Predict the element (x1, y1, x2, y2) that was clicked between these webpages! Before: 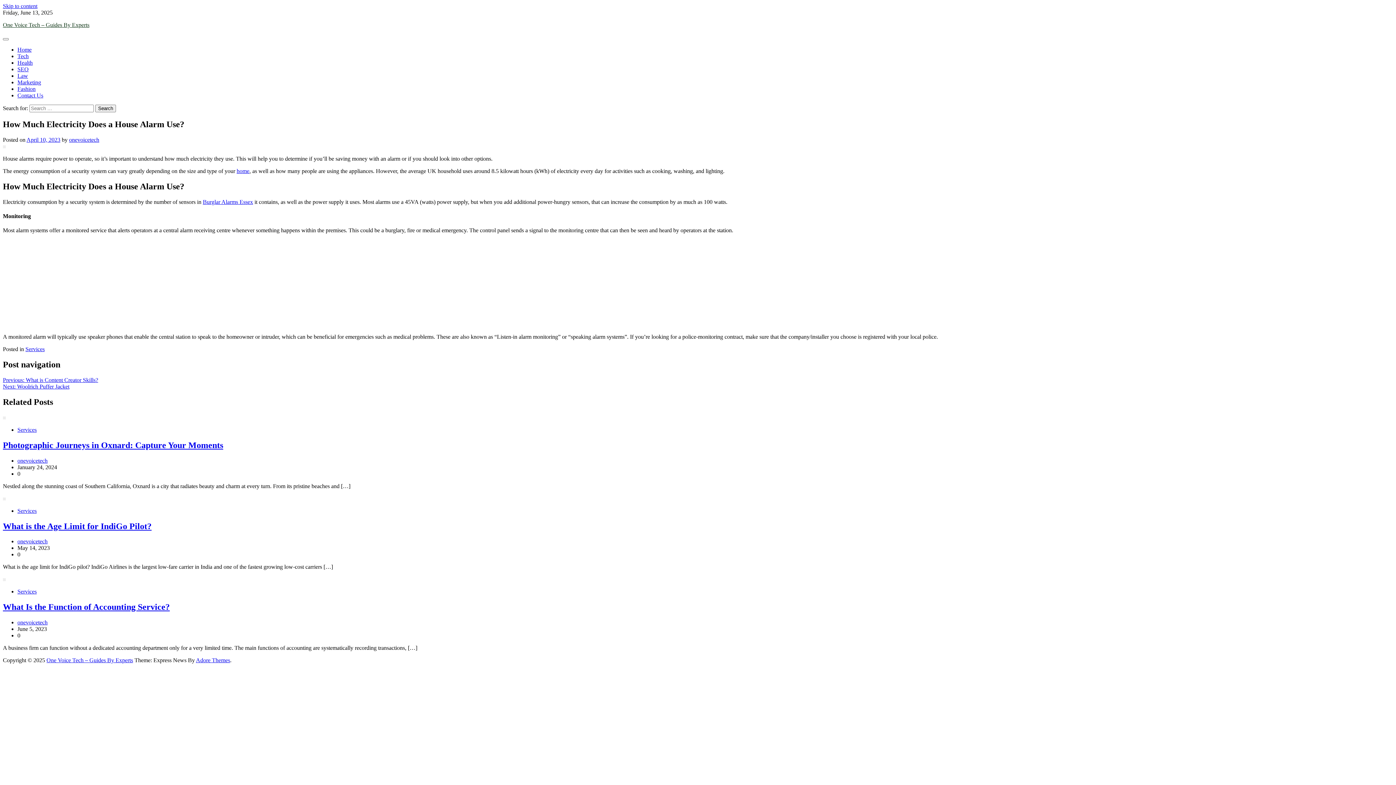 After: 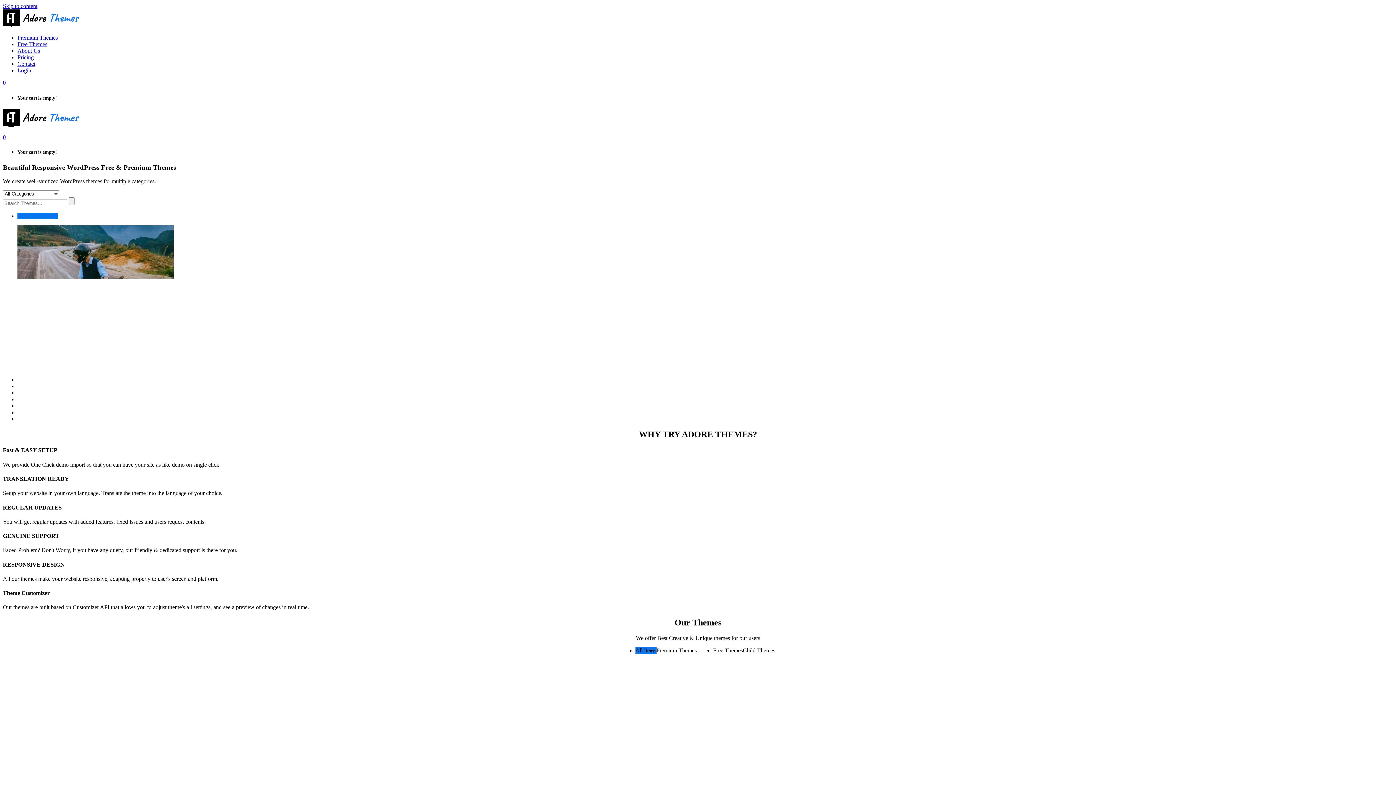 Action: label: Adore Themes bbox: (196, 657, 230, 663)